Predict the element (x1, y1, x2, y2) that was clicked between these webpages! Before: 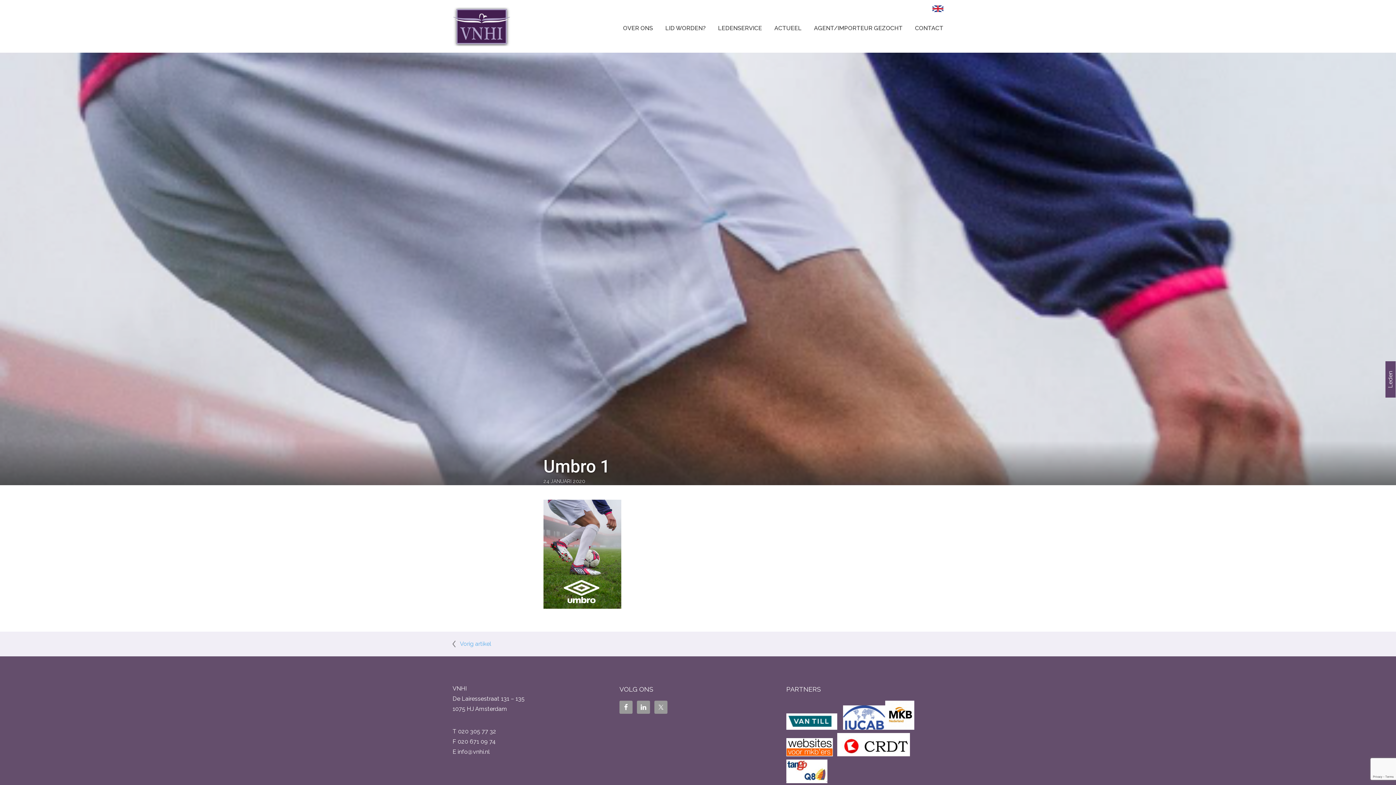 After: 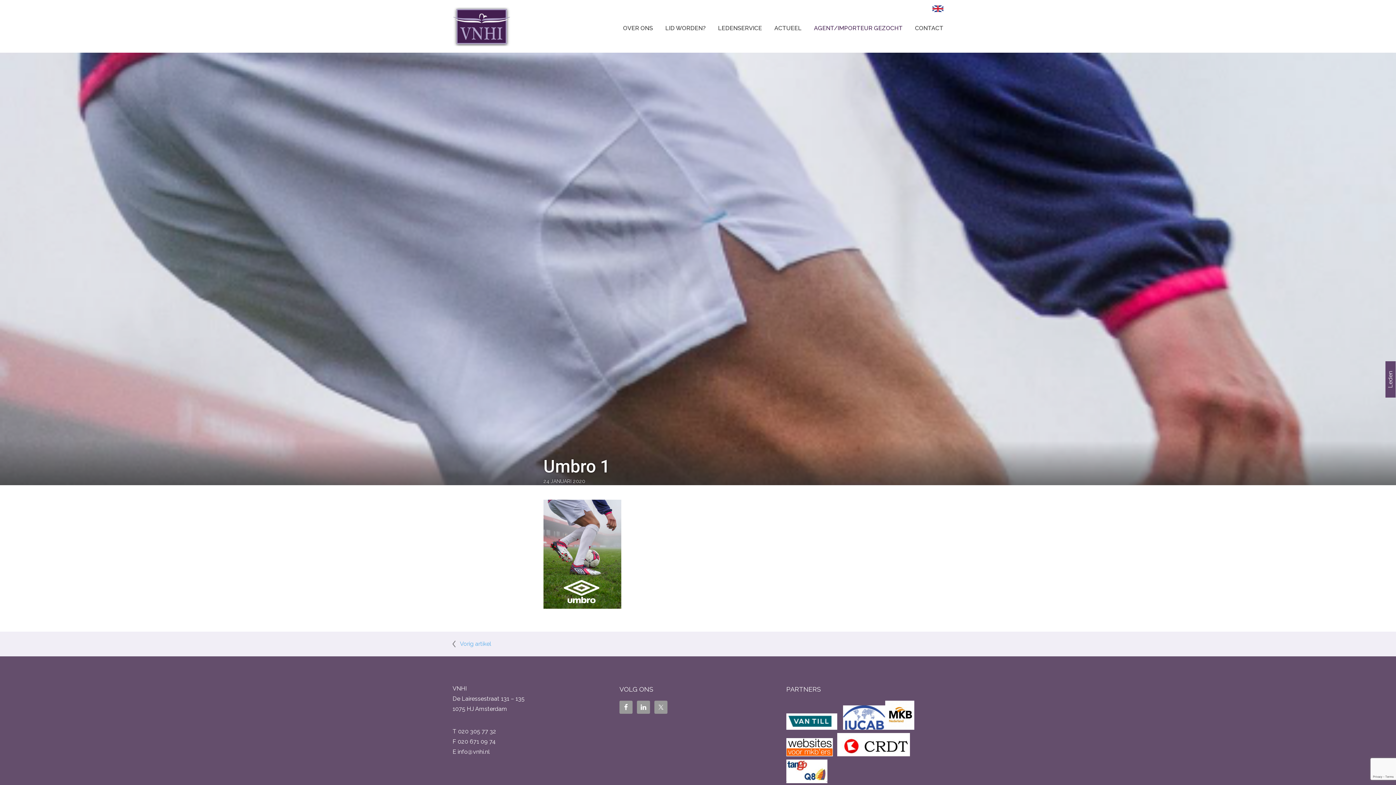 Action: bbox: (803, 20, 902, 36) label: AGENT/IMPORTEUR GEZOCHT